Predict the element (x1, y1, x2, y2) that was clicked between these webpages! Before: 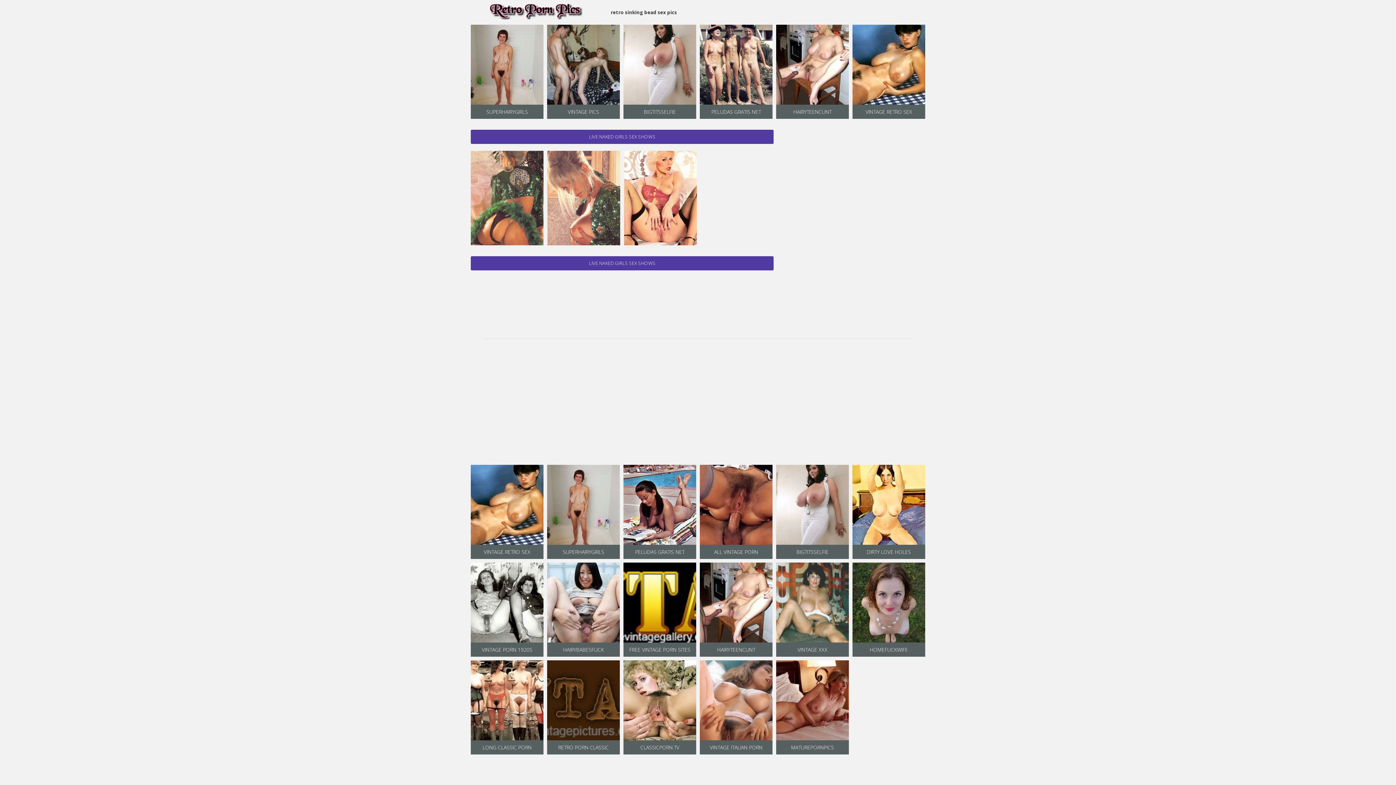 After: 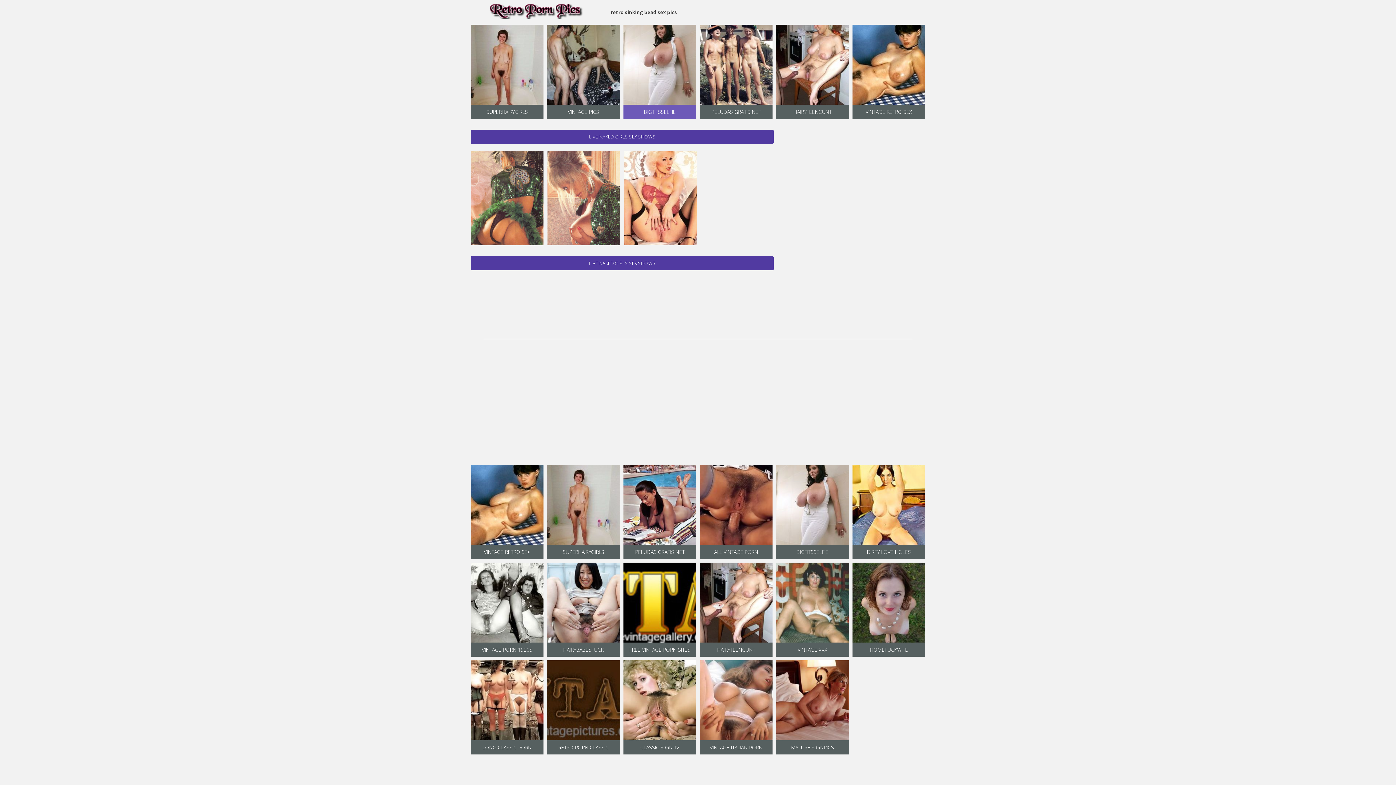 Action: label: BIGTITSSELFIE bbox: (623, 24, 696, 118)